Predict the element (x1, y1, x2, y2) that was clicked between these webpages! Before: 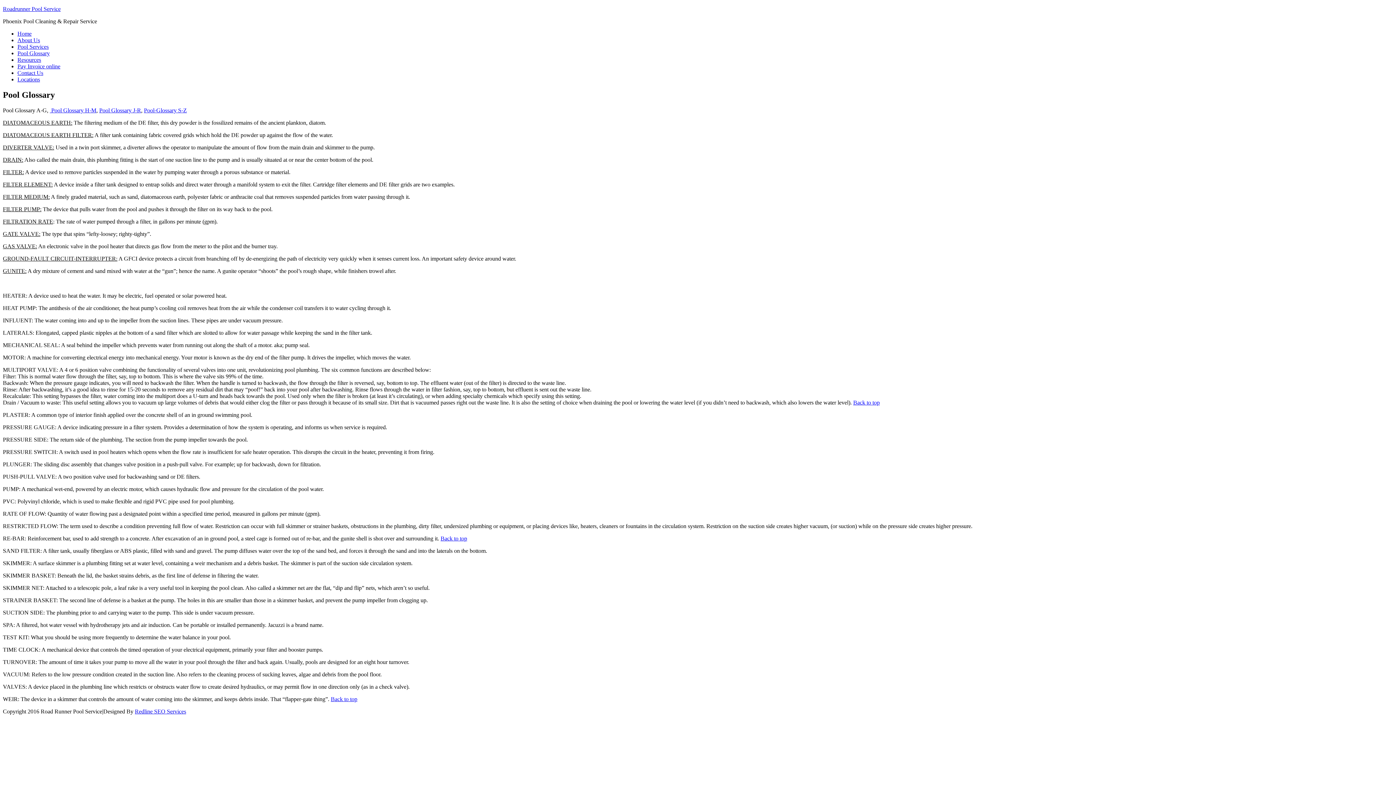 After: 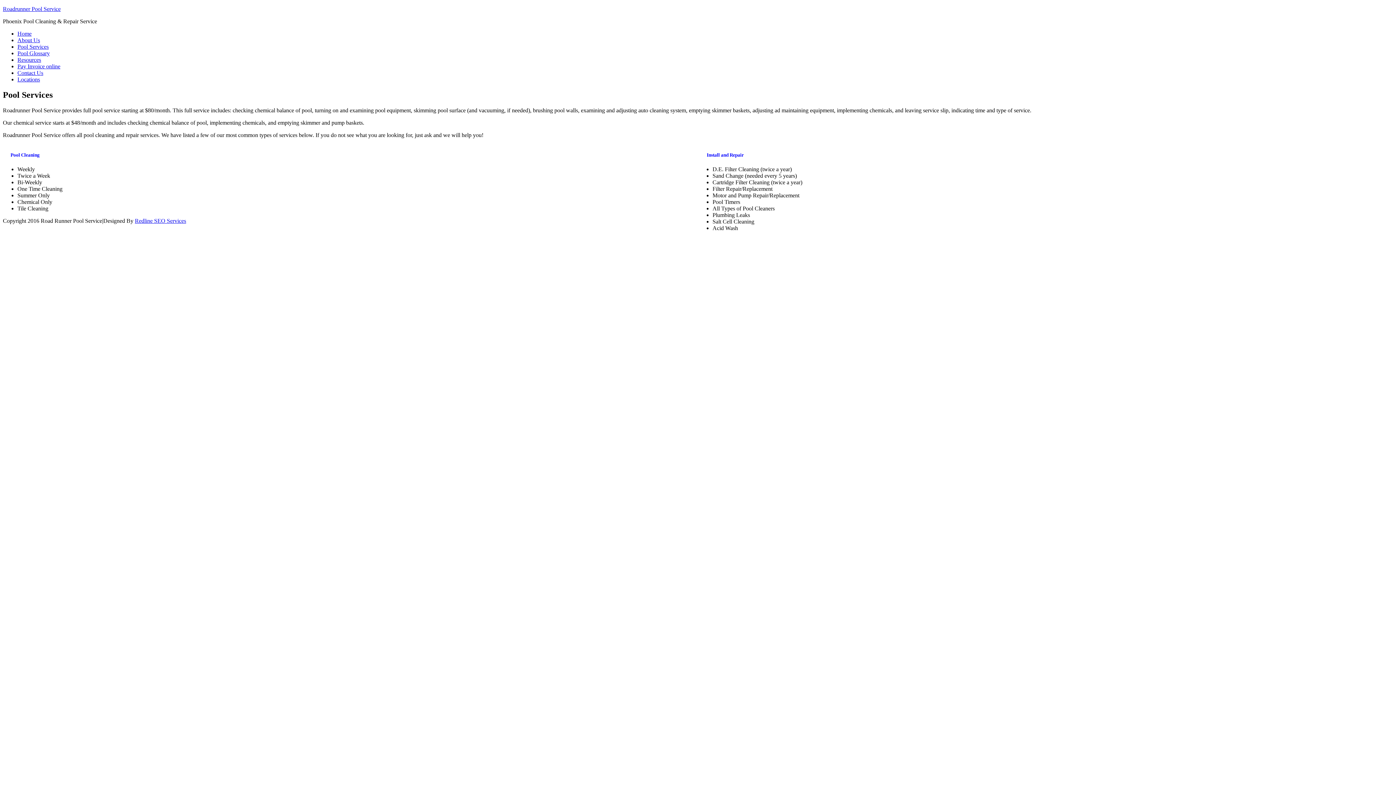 Action: bbox: (17, 43, 48, 49) label: Pool Services